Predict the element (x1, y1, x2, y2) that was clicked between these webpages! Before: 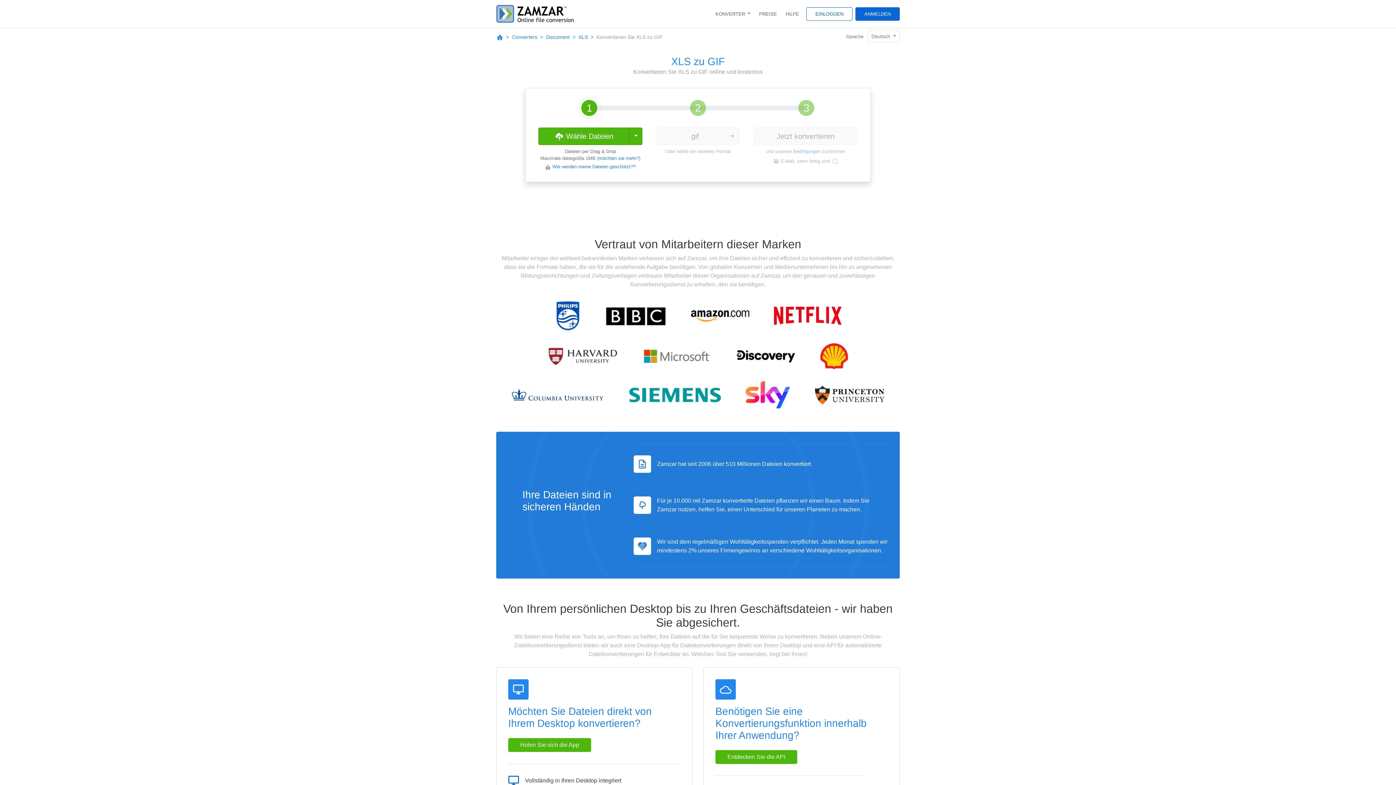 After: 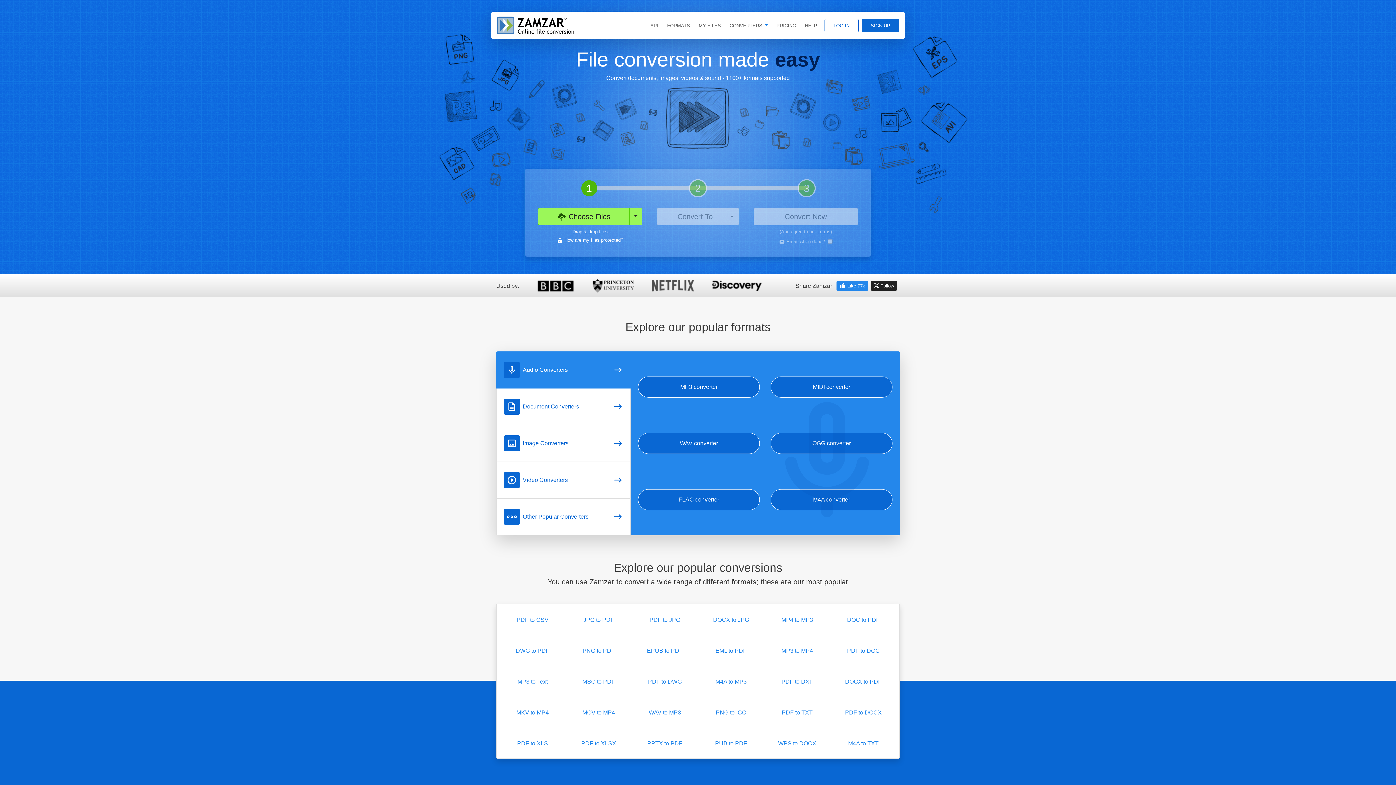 Action: bbox: (496, 2, 574, 24)